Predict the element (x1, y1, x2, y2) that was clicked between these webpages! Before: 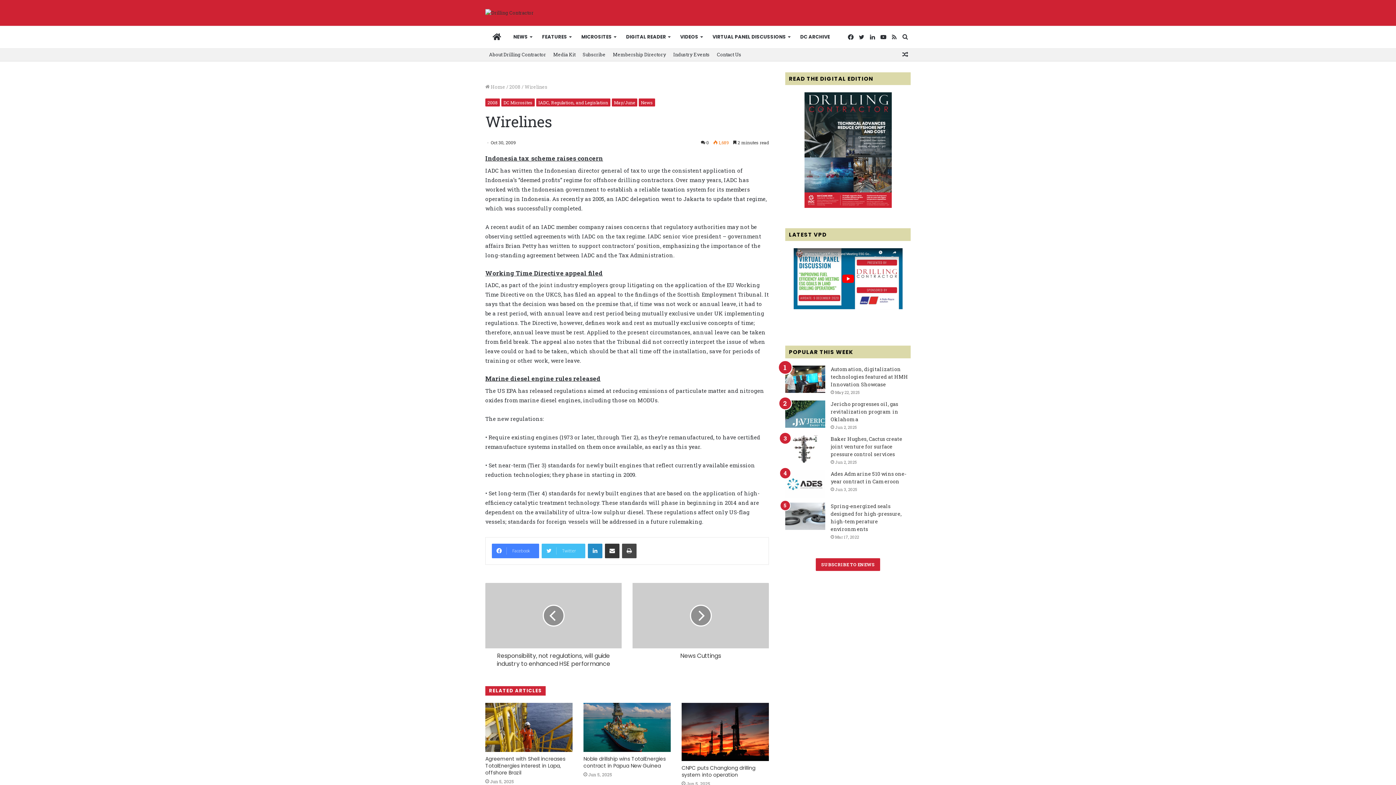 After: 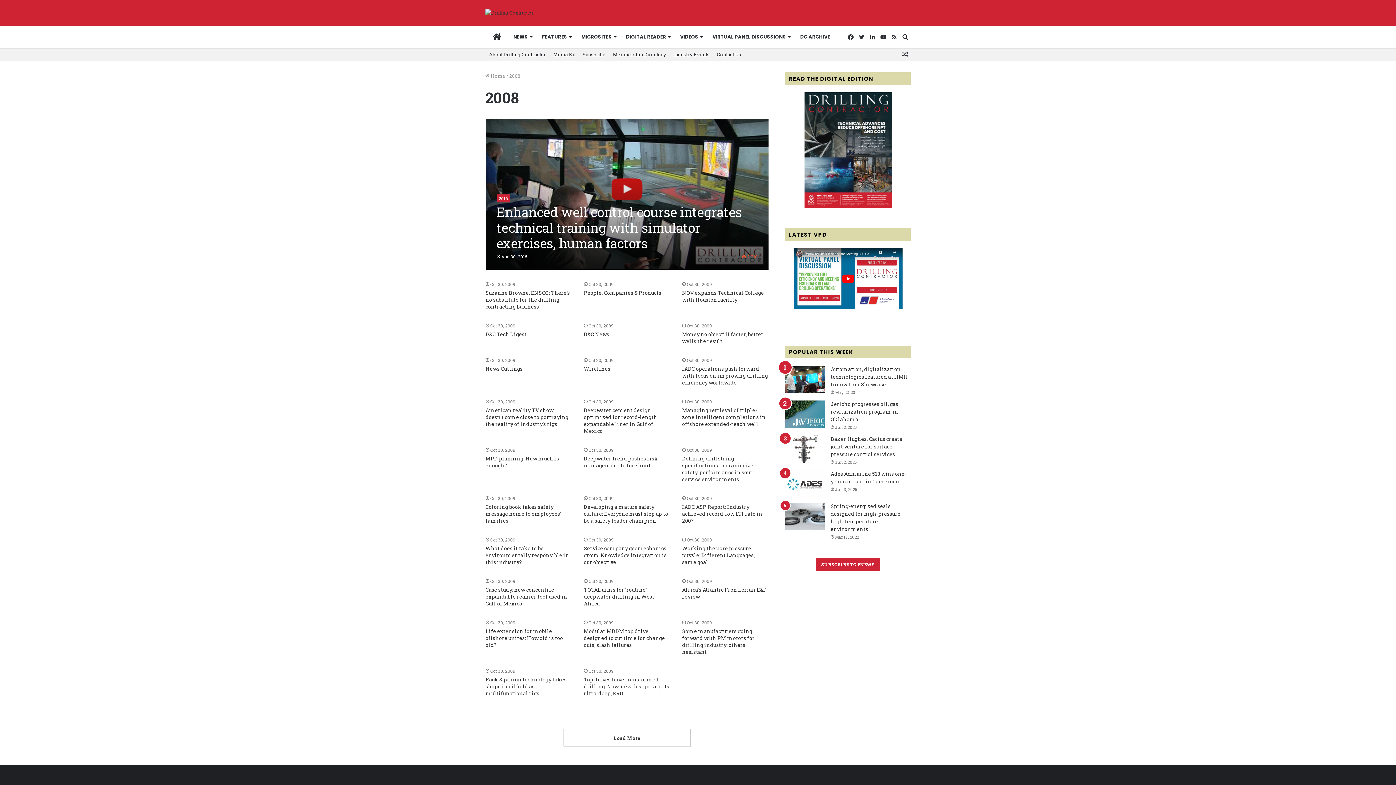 Action: bbox: (509, 83, 520, 90) label: 2008